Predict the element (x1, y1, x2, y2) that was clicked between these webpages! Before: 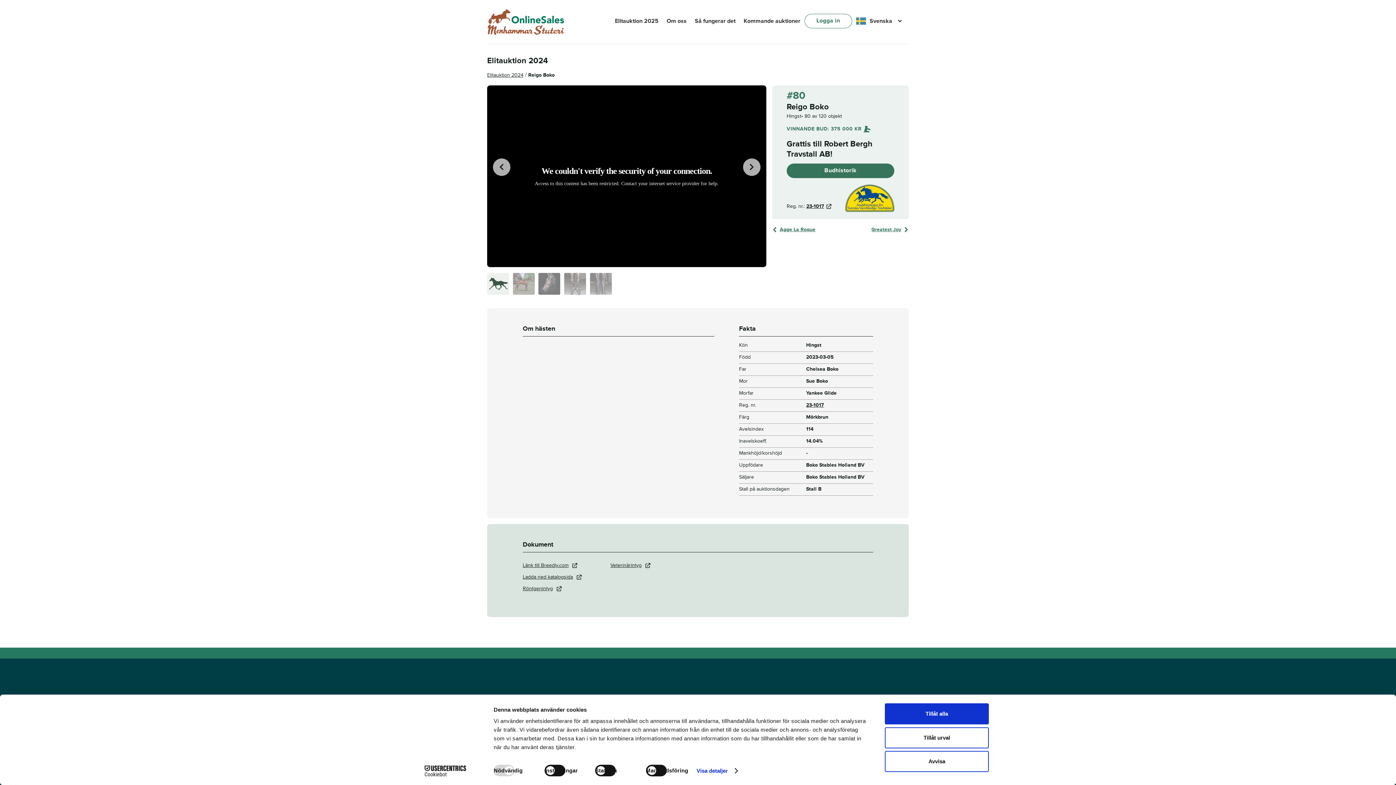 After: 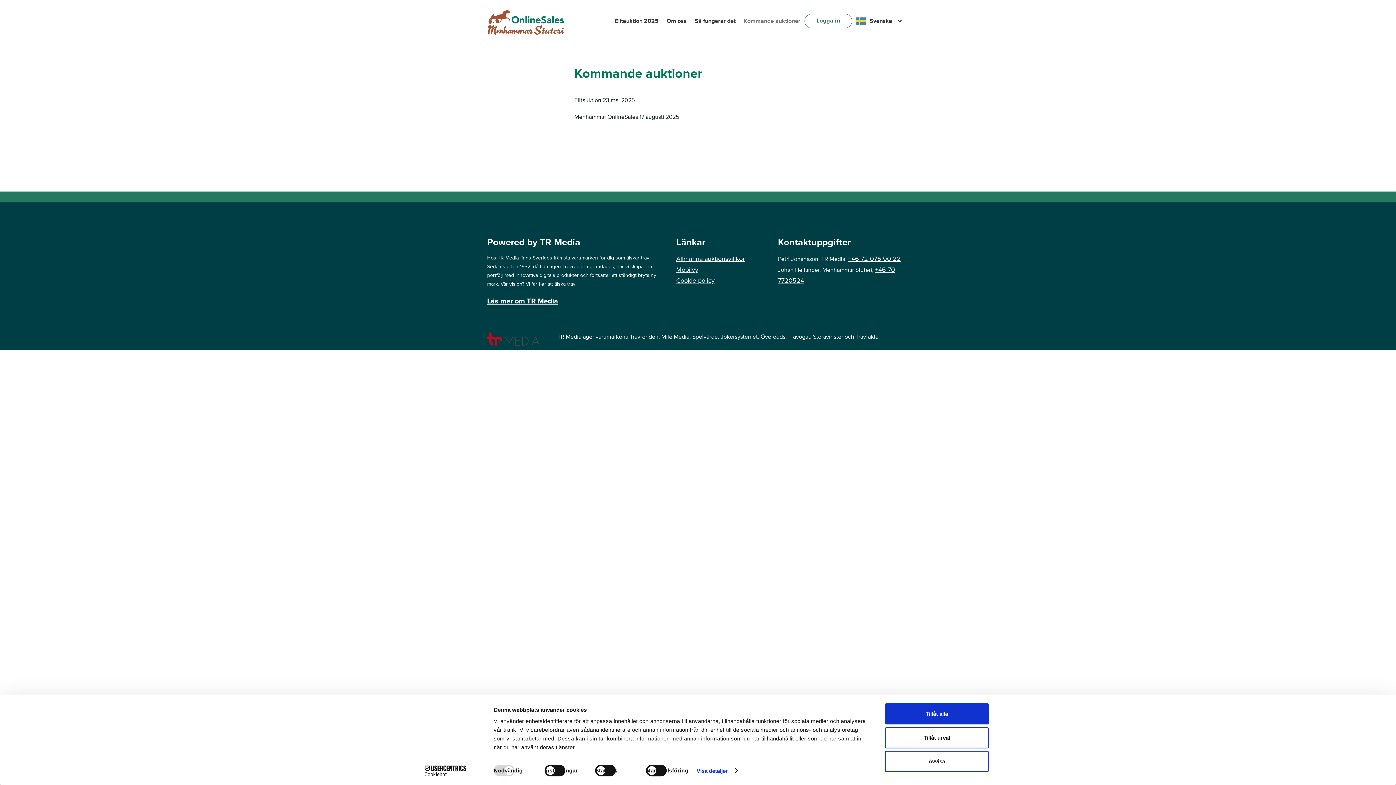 Action: bbox: (739, 8, 804, 34) label: Kommande auktioner